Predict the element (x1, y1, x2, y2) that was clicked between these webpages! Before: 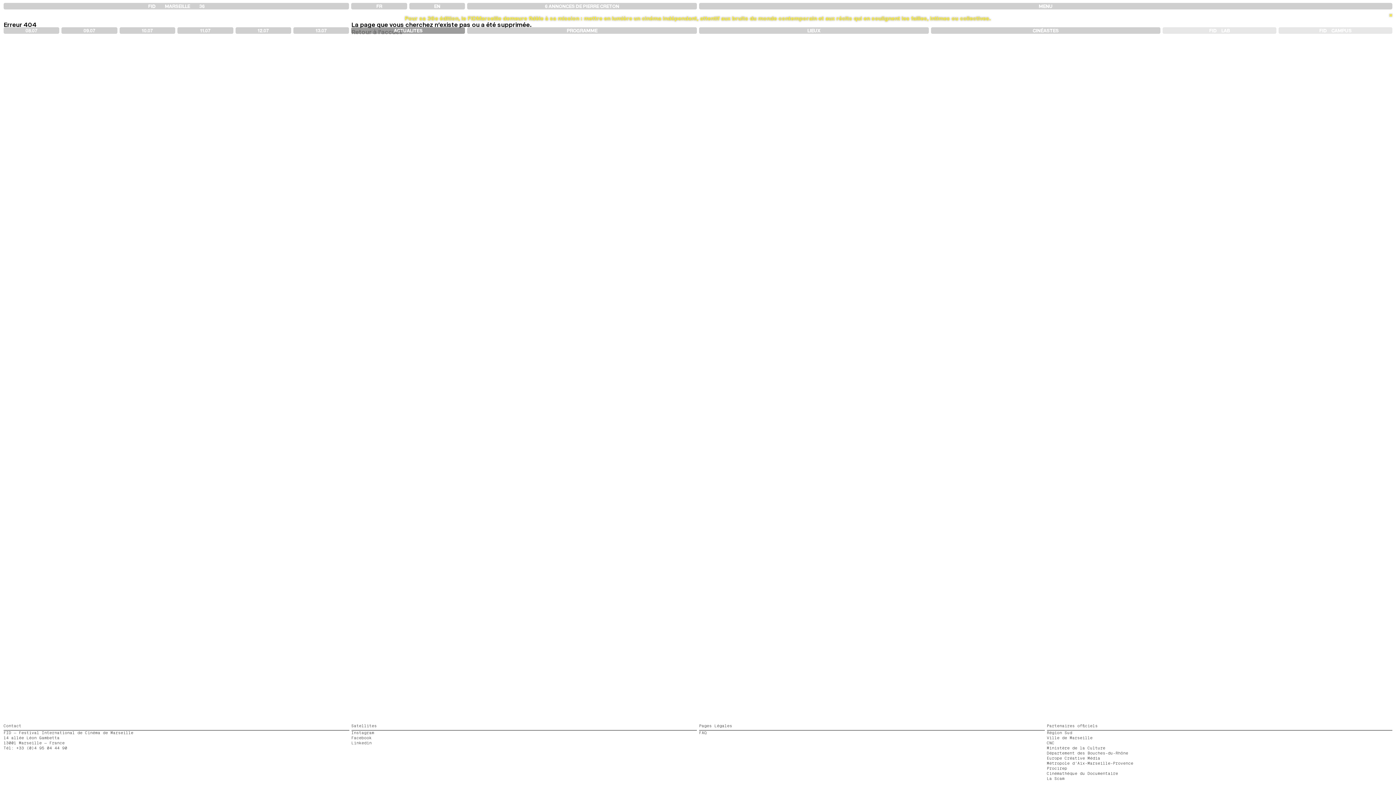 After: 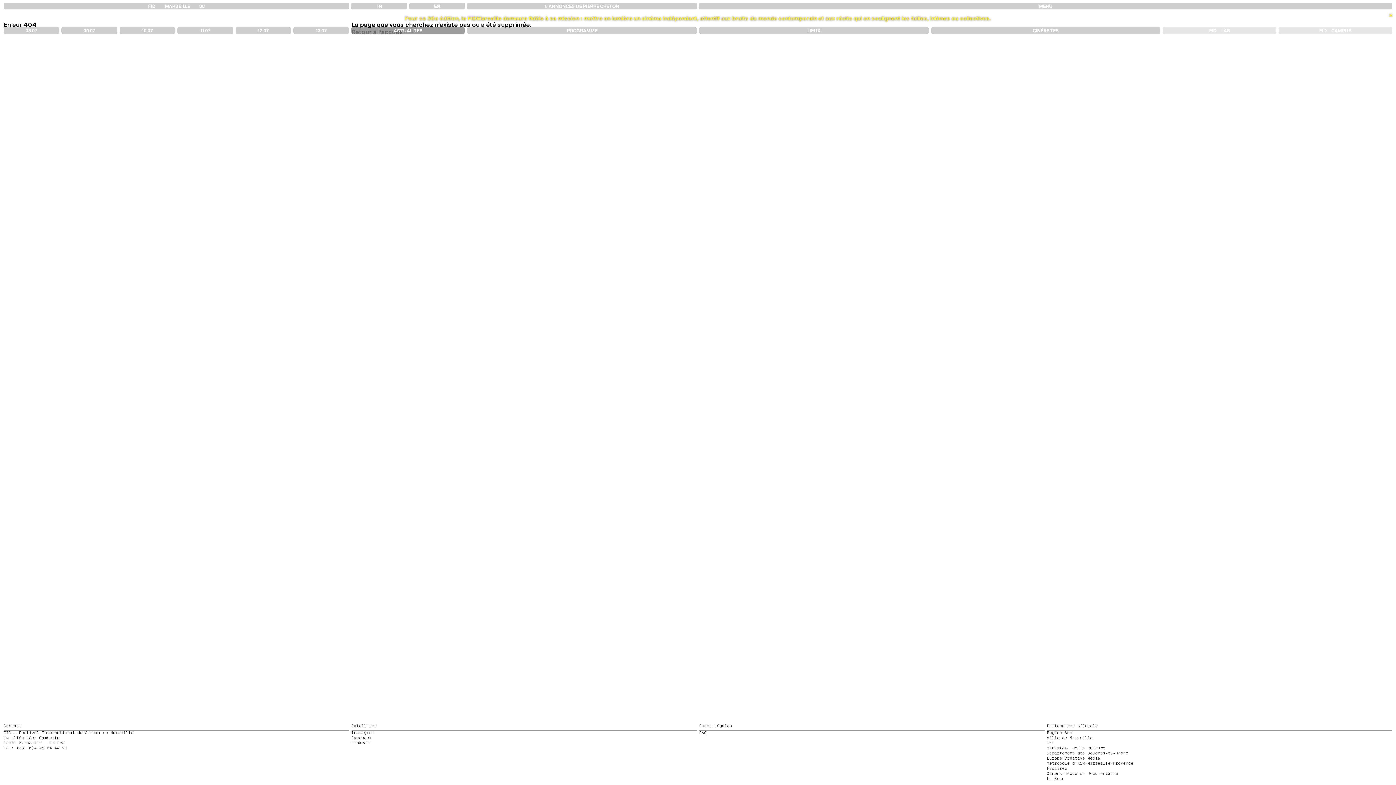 Action: bbox: (351, 736, 371, 740) label: Facebook